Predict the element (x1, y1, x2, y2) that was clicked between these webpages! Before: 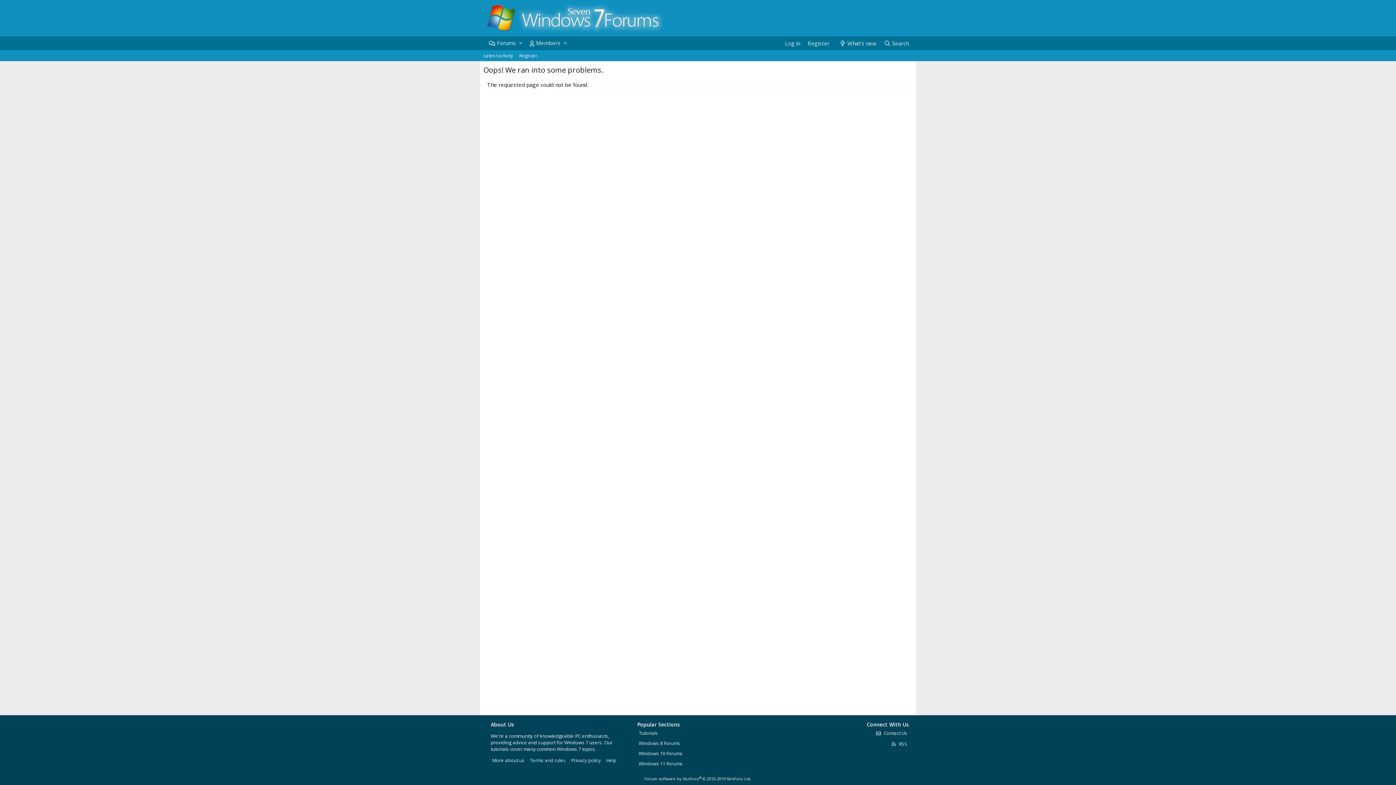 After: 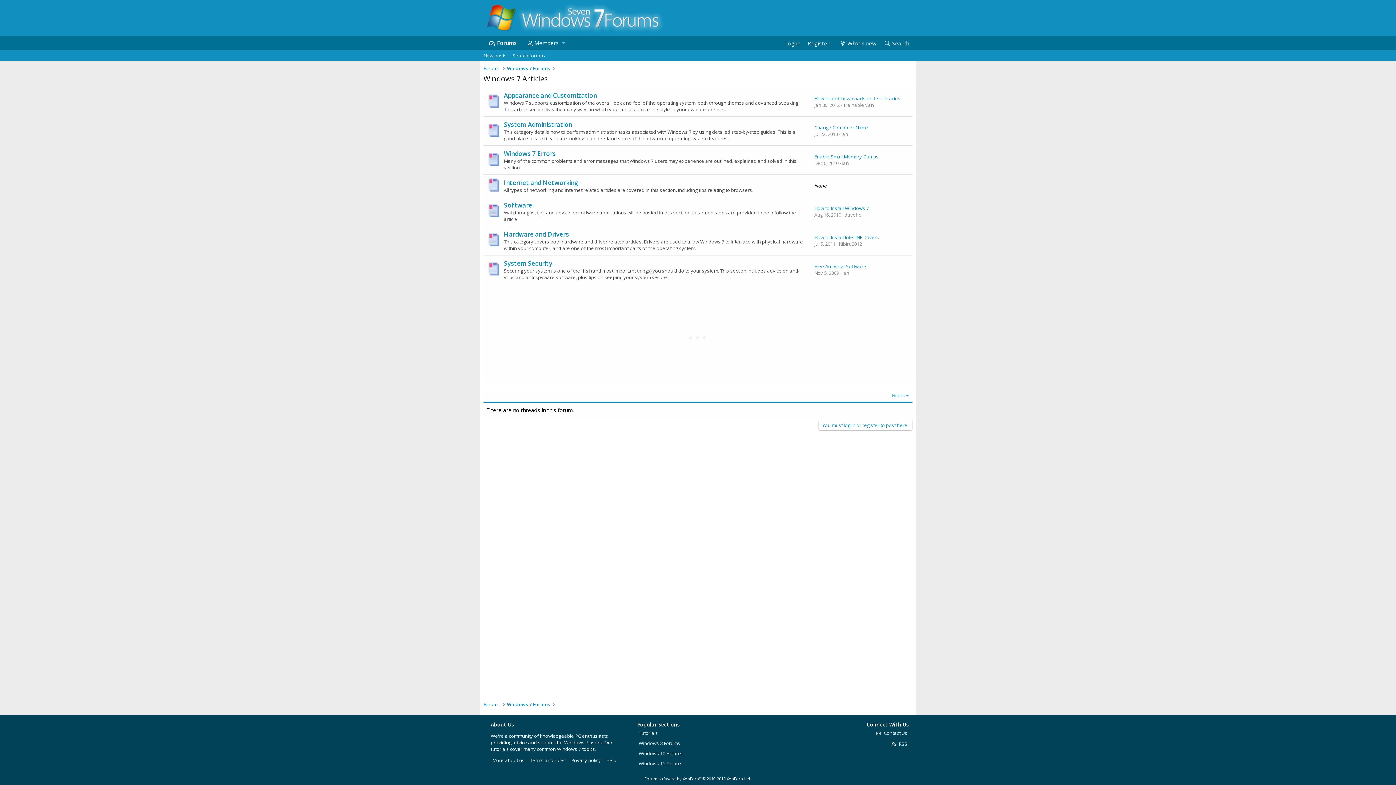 Action: bbox: (637, 729, 659, 737) label: Tutorials